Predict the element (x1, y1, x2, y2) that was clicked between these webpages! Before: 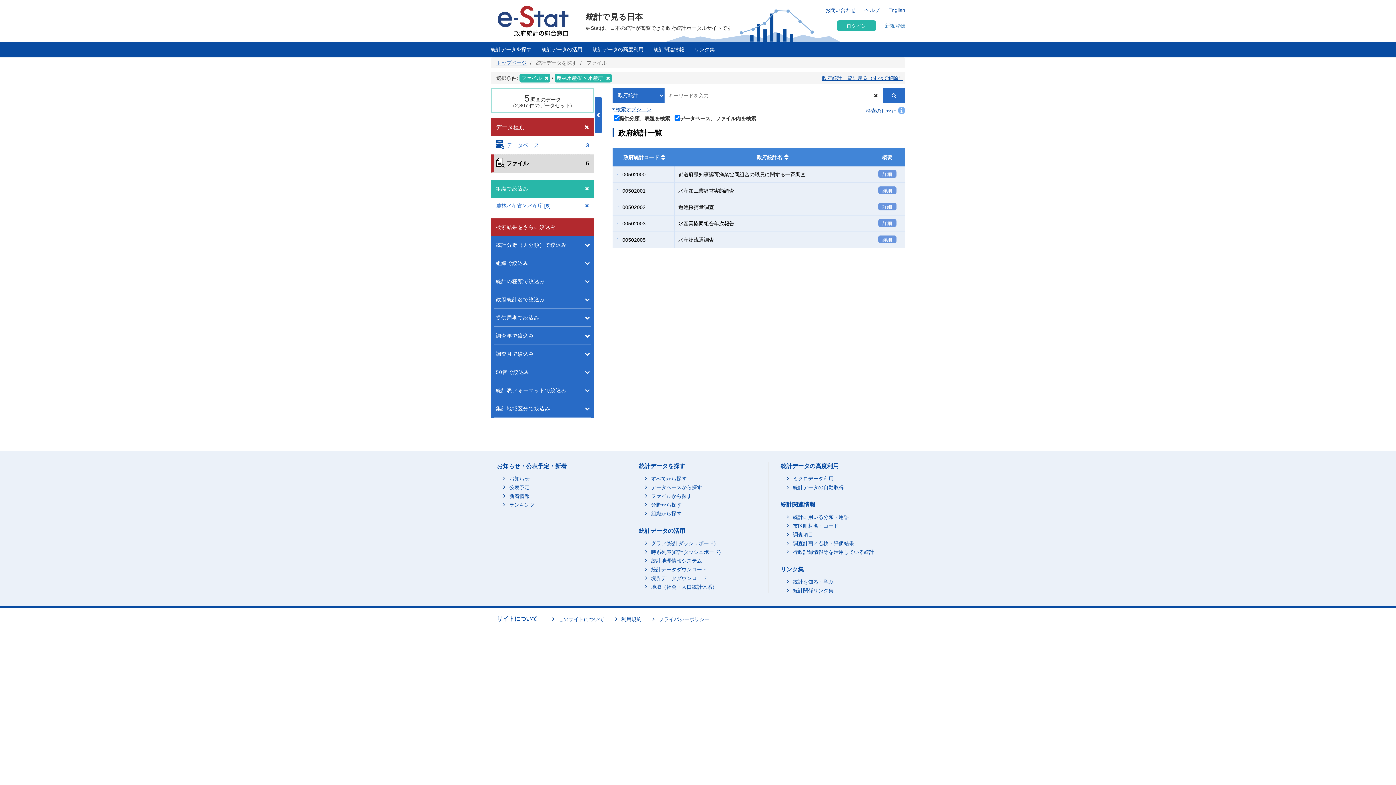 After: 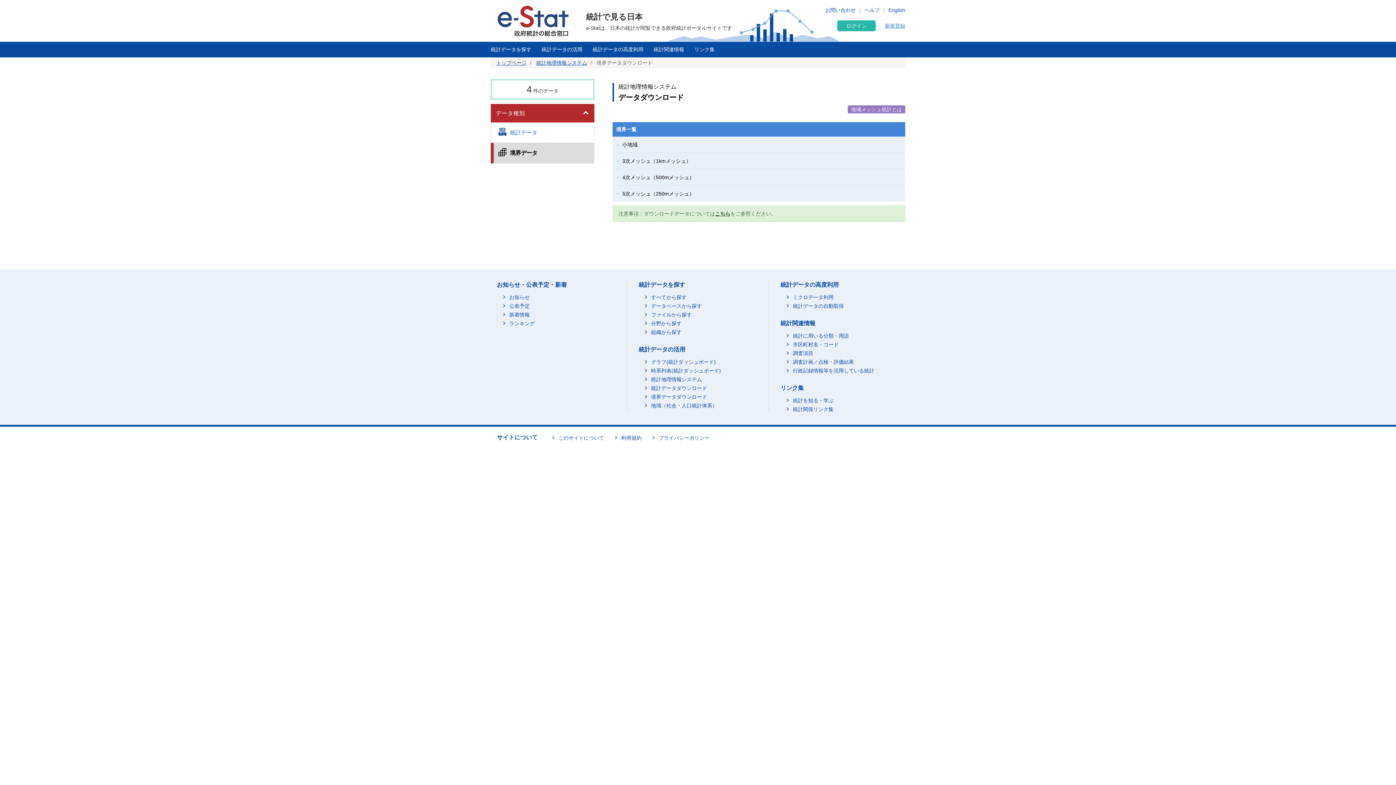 Action: bbox: (645, 576, 707, 581) label: 境界データダウンロード